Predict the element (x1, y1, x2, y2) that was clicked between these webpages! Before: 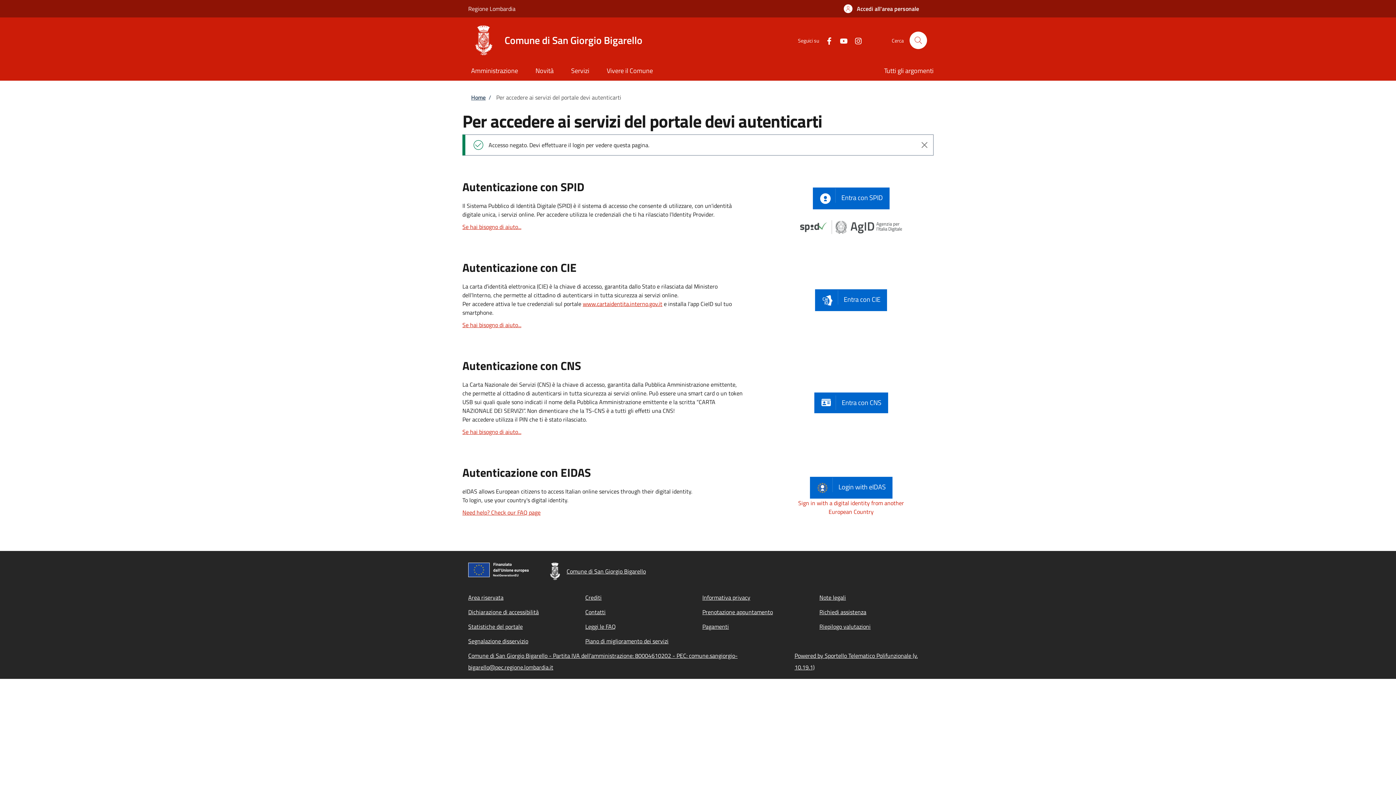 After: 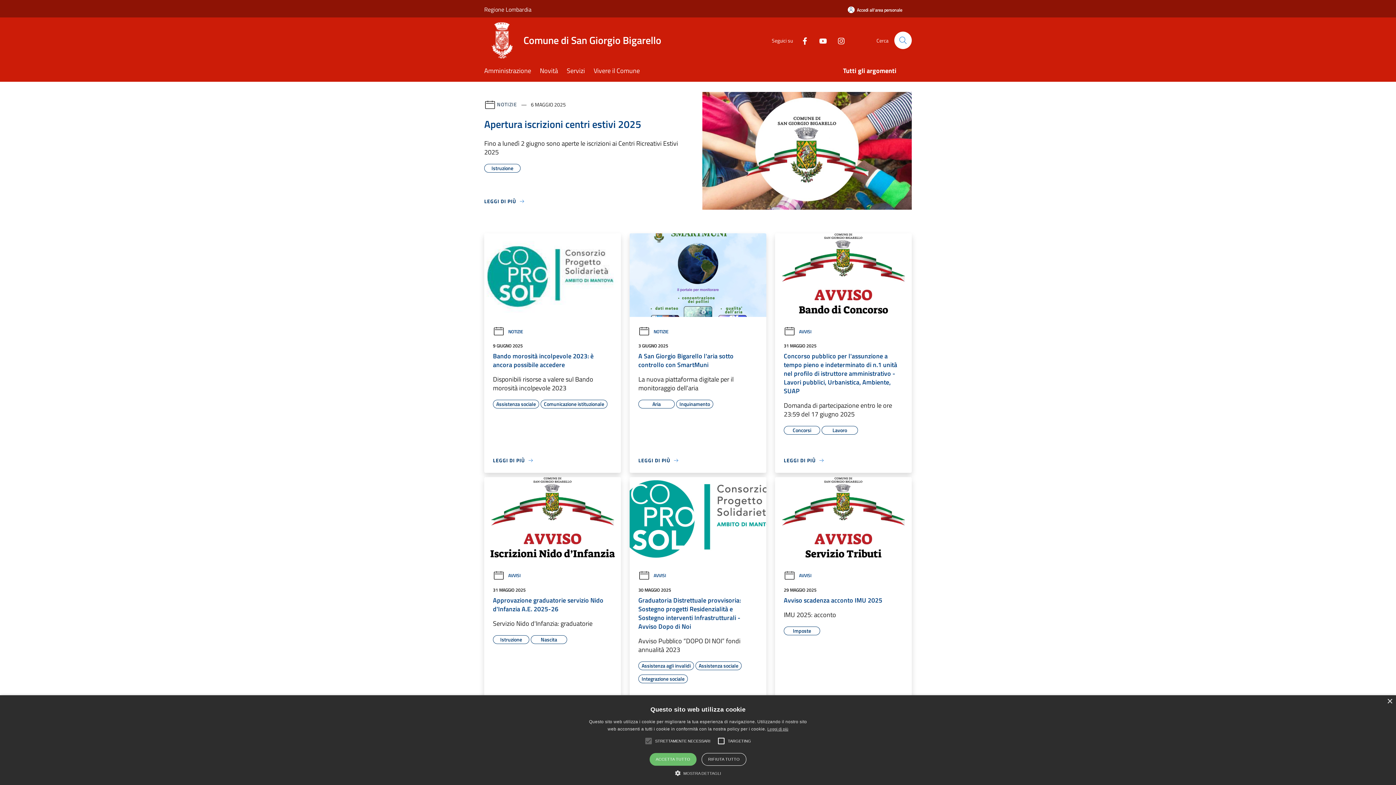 Action: label: Servizi bbox: (562, 61, 598, 80)